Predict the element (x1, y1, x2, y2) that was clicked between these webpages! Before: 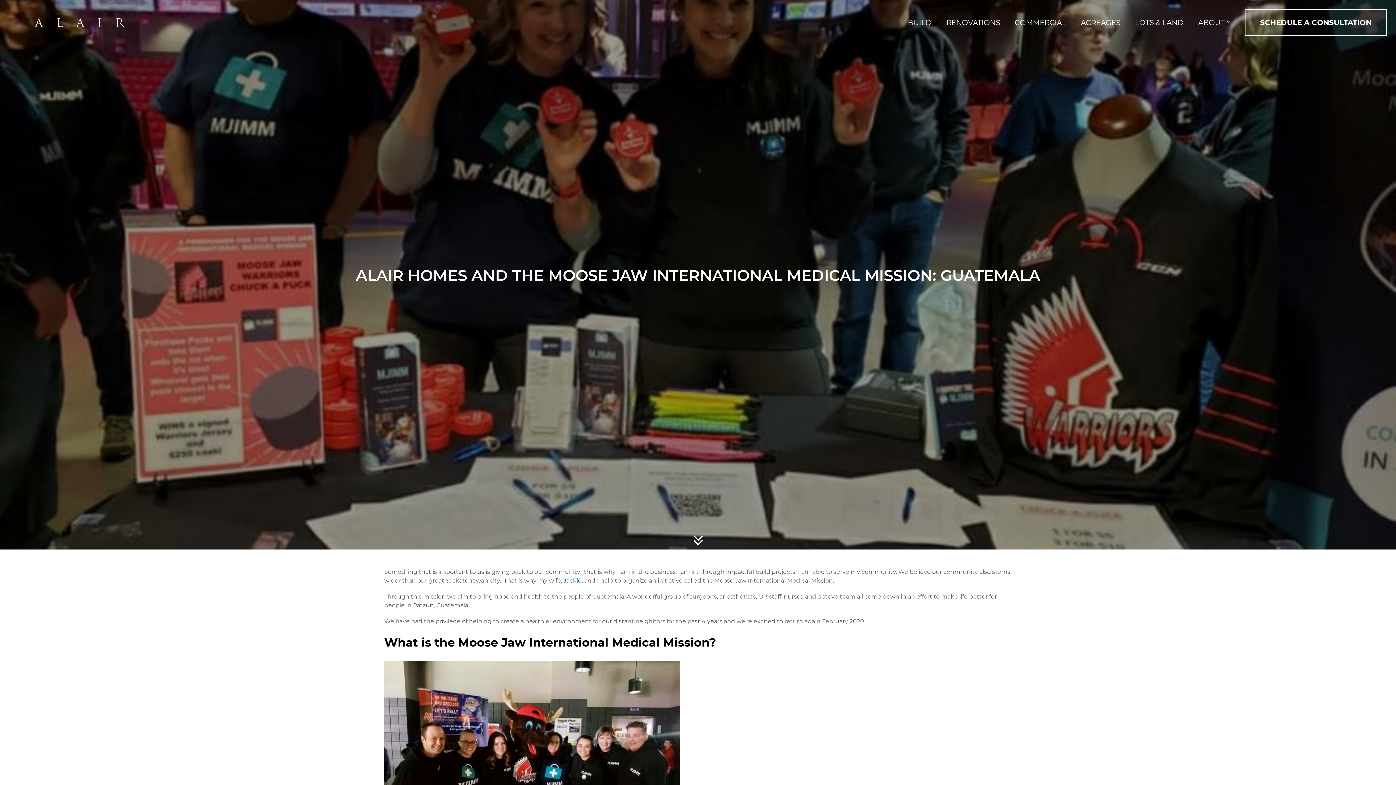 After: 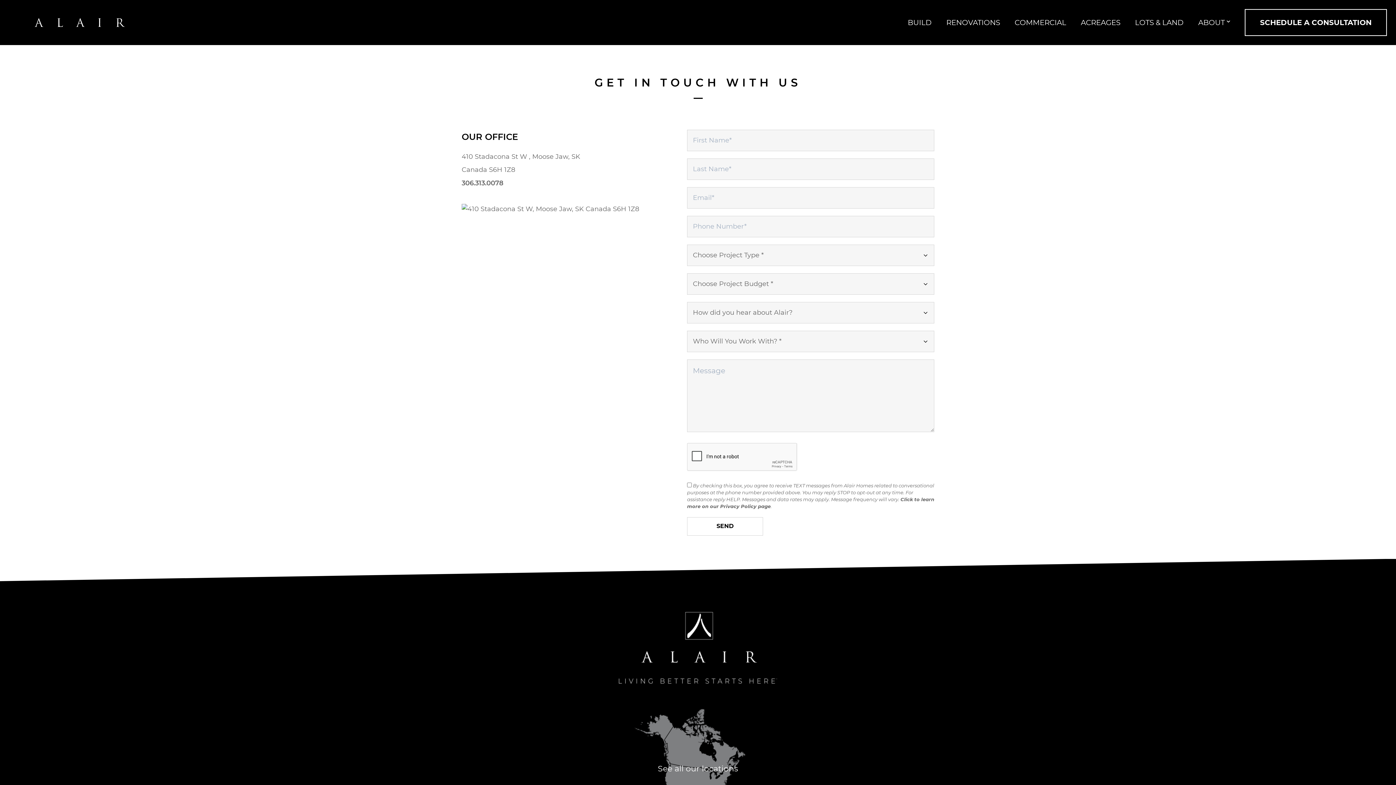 Action: bbox: (1245, 9, 1387, 36) label: SCHEDULE A CONSULTATION